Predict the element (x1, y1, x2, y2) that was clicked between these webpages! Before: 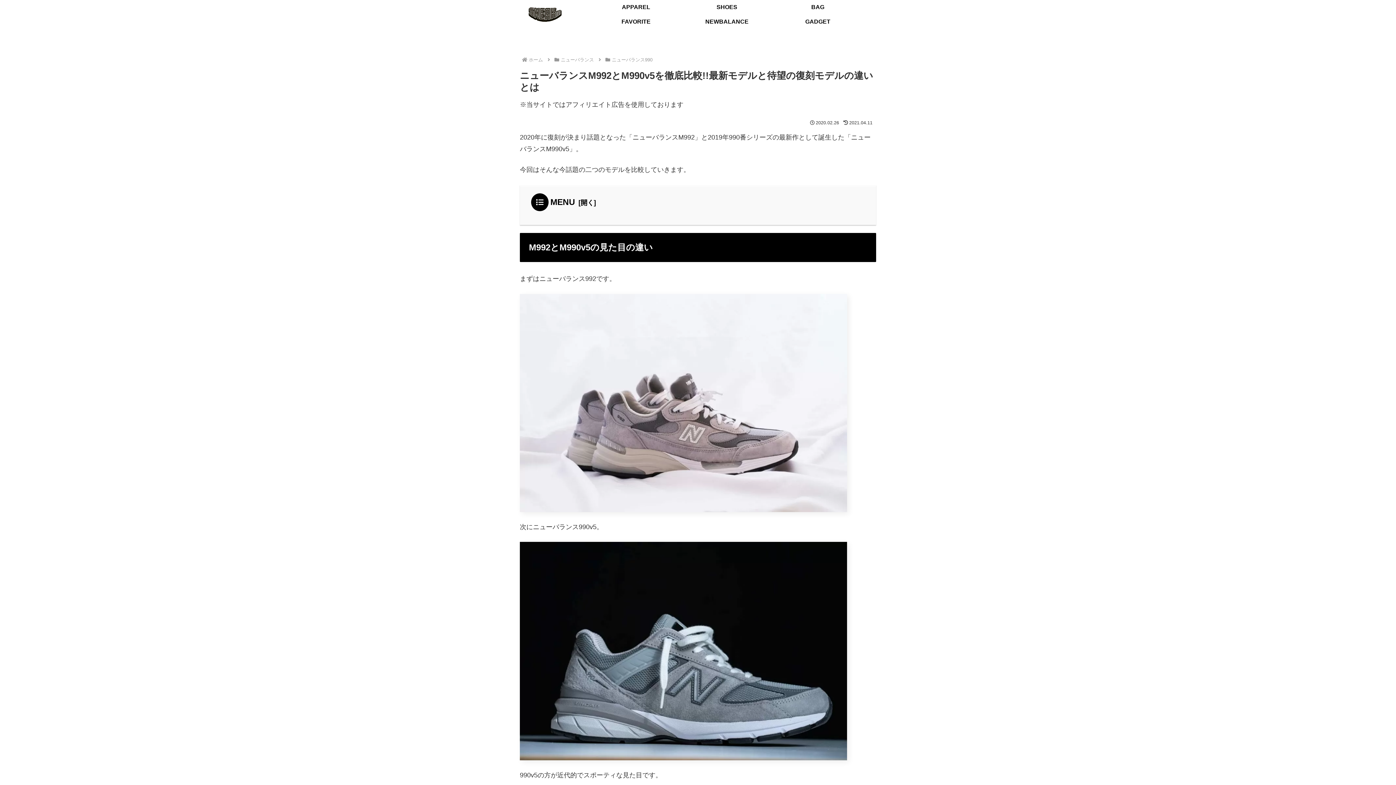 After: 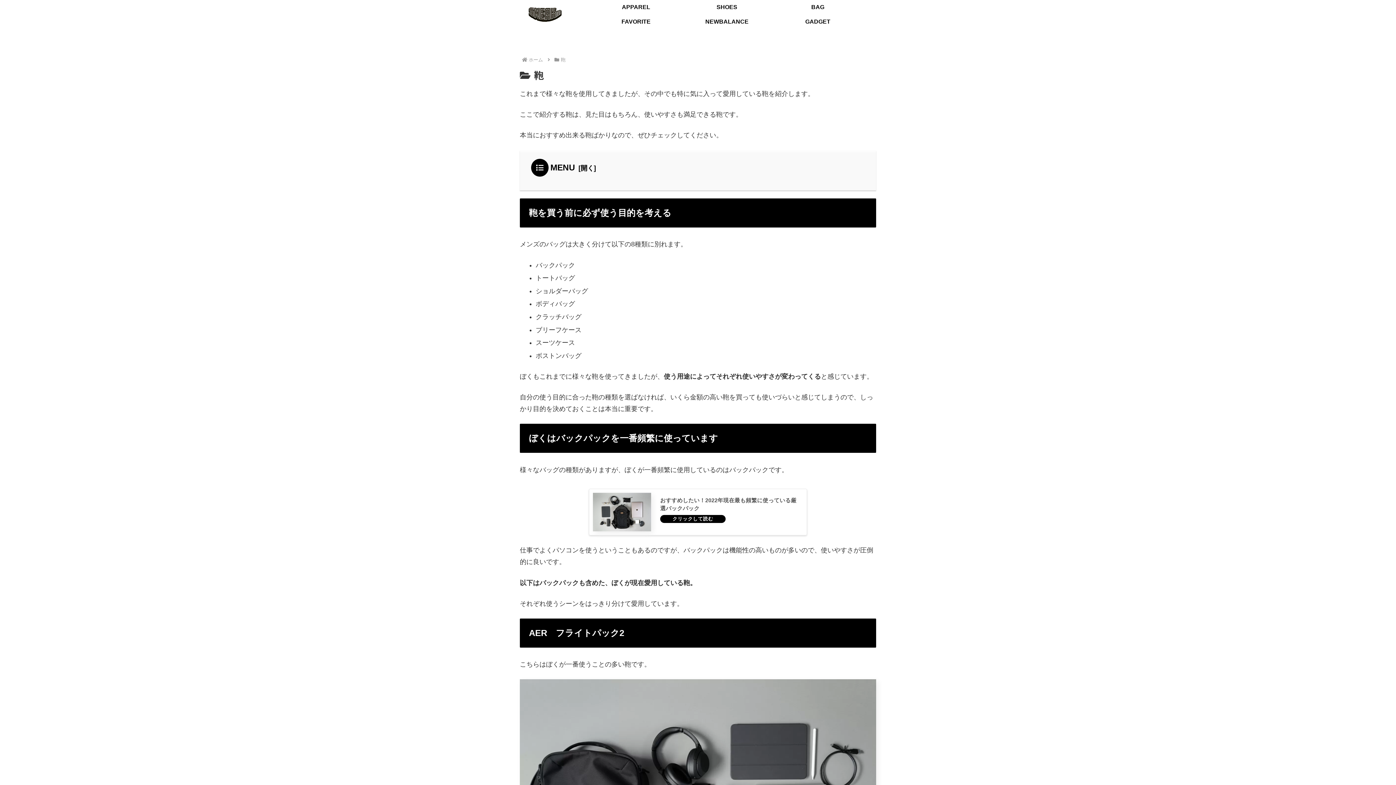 Action: label: BAG bbox: (772, 0, 863, 14)